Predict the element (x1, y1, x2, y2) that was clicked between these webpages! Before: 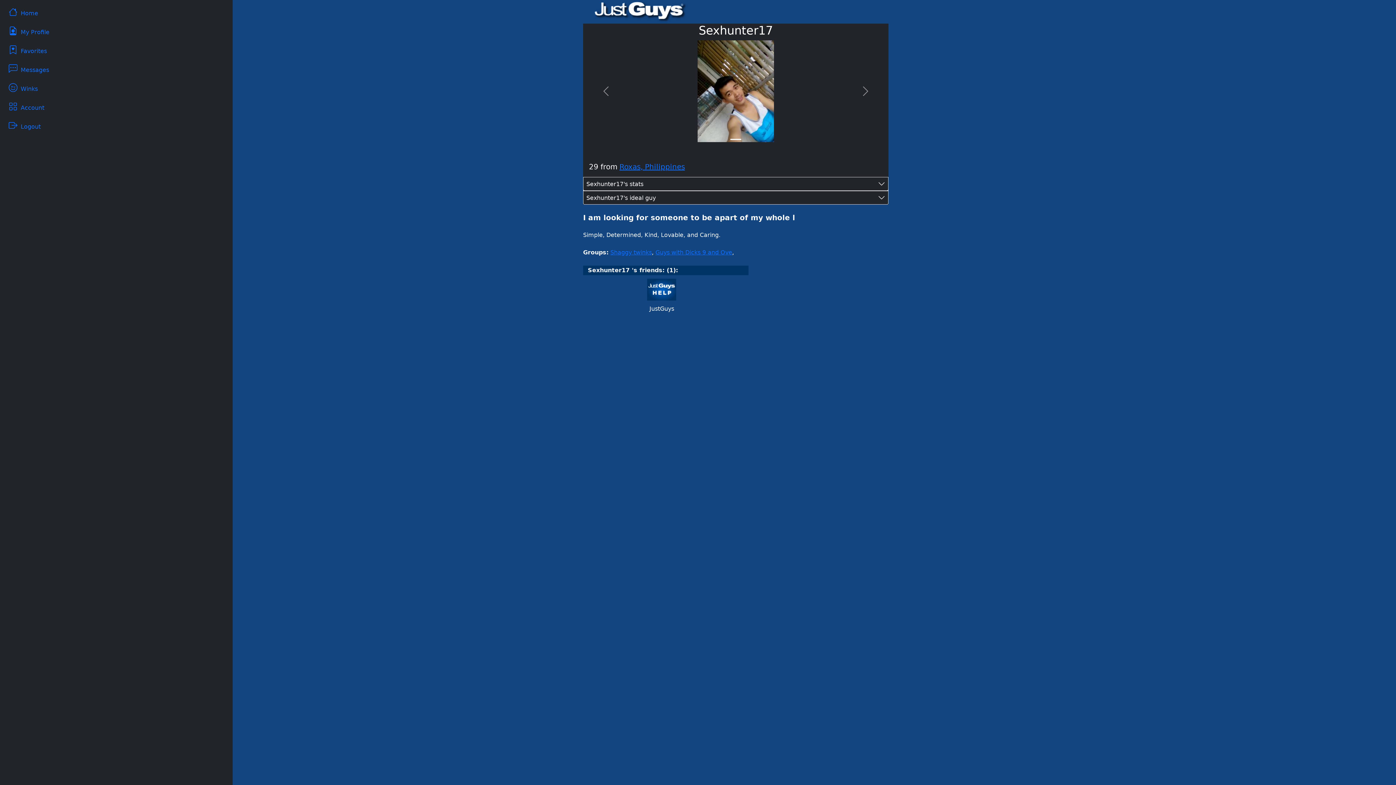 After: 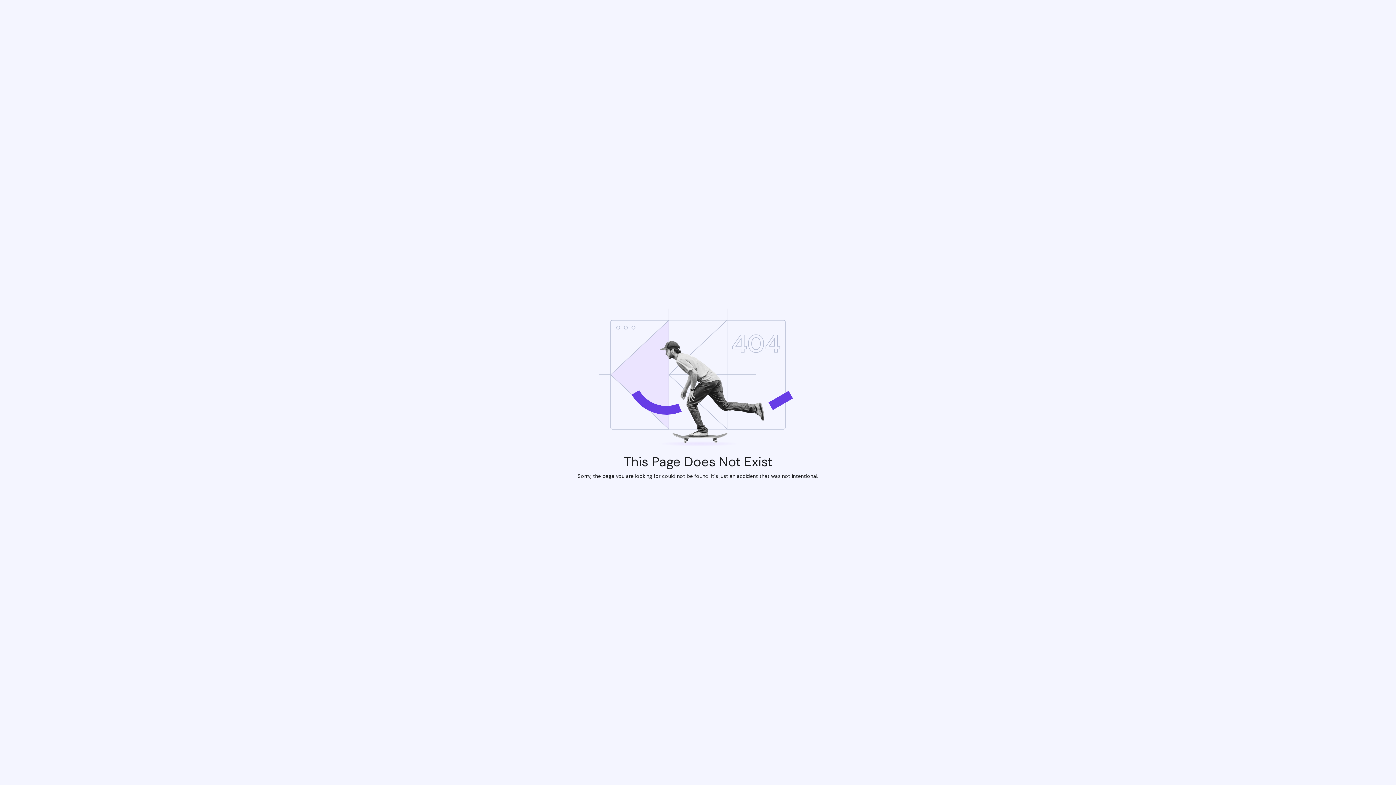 Action: label: Shaggy twinks bbox: (610, 249, 651, 256)